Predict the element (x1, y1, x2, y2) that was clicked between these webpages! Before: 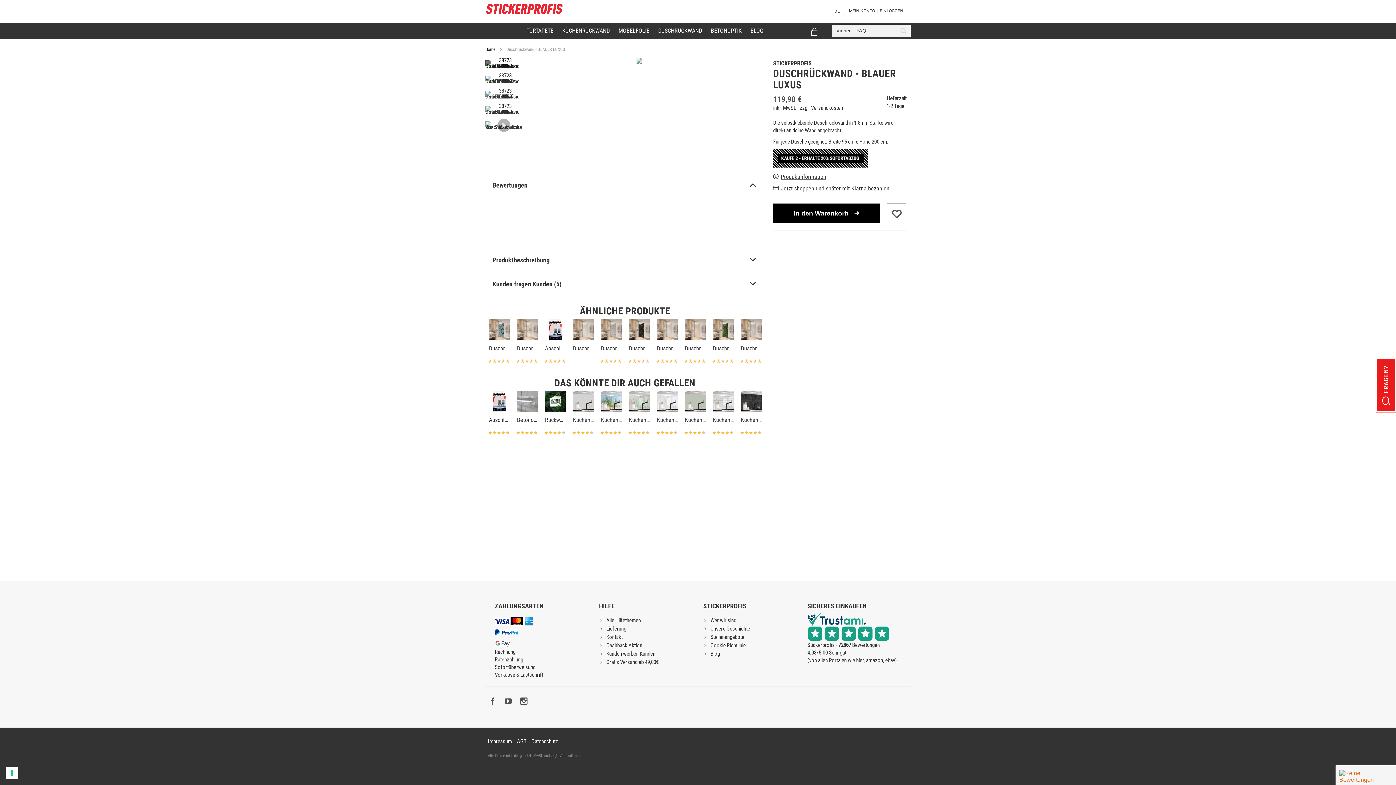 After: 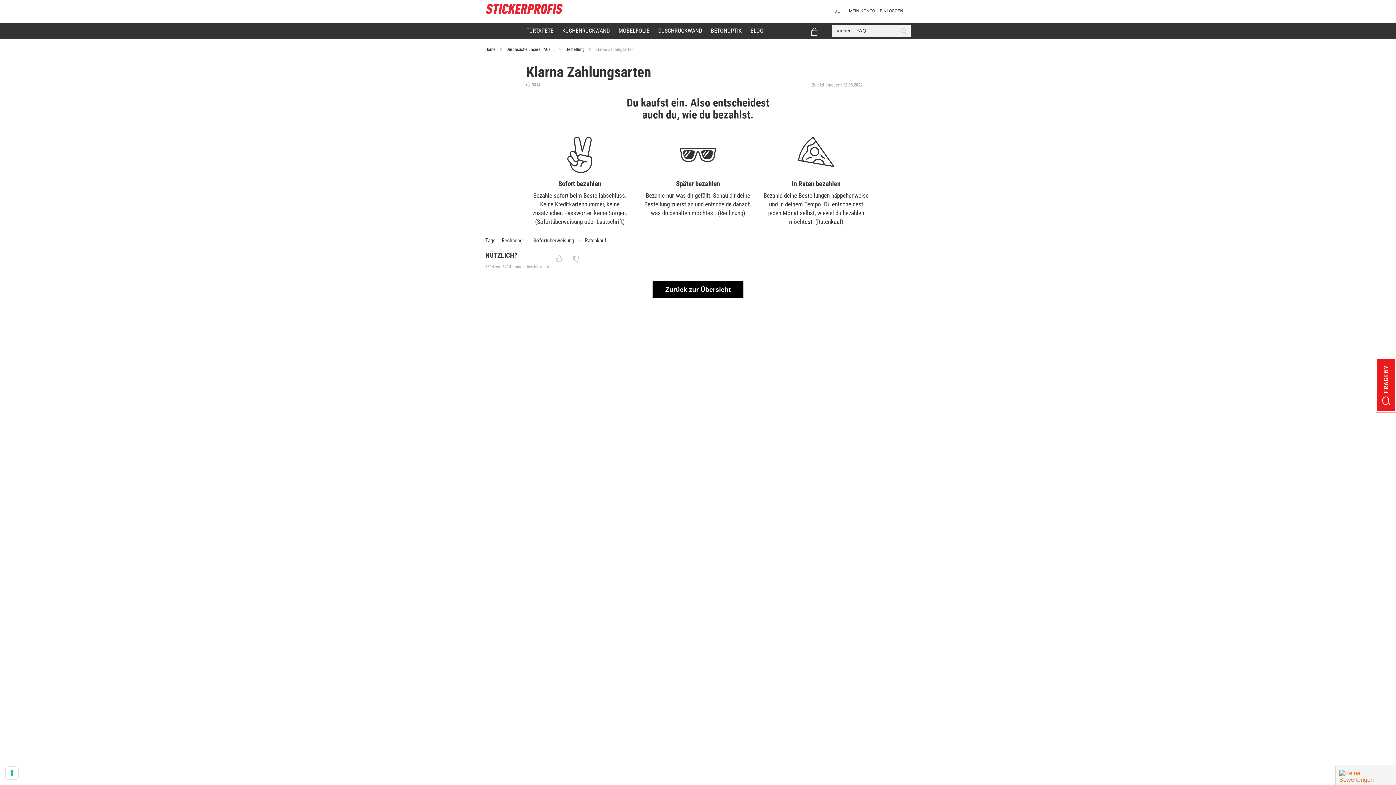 Action: bbox: (773, 185, 778, 192)